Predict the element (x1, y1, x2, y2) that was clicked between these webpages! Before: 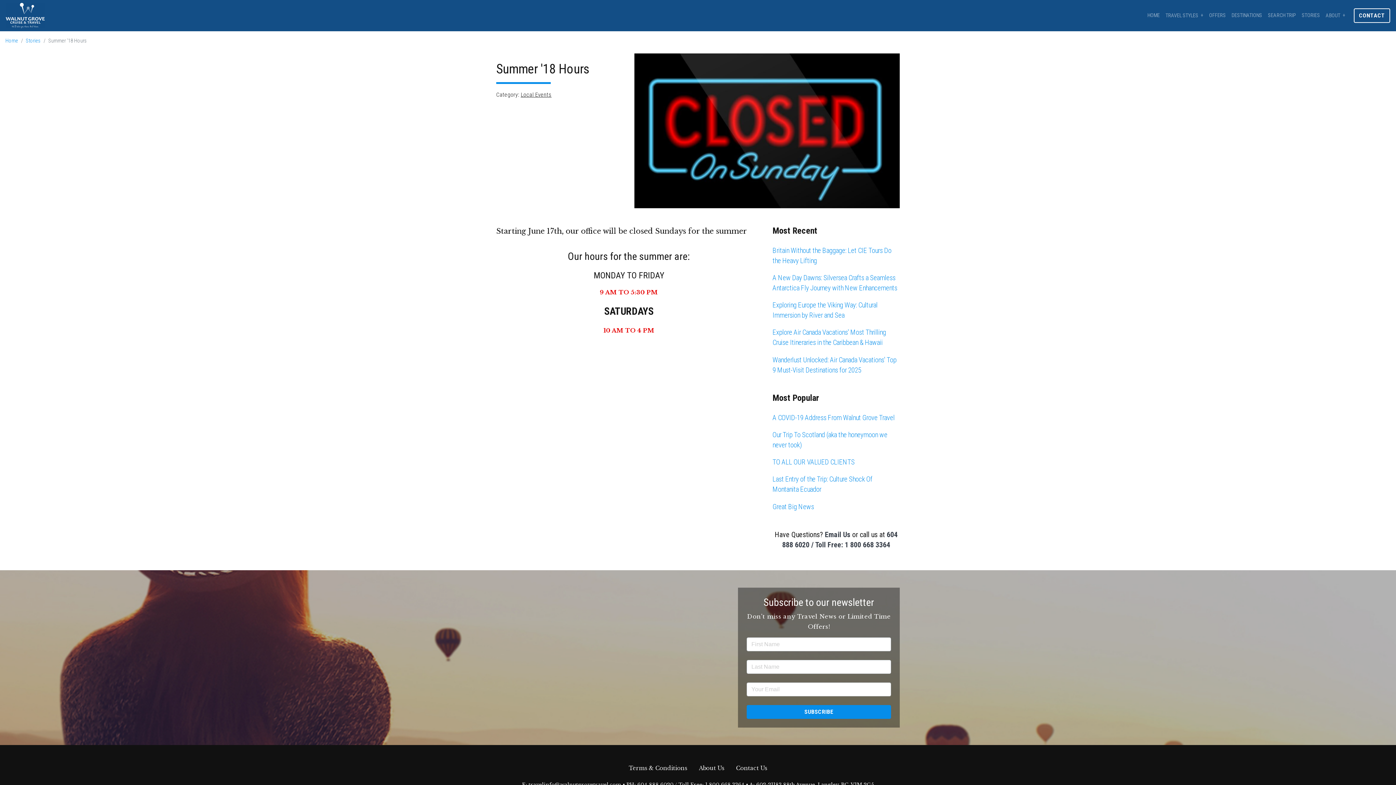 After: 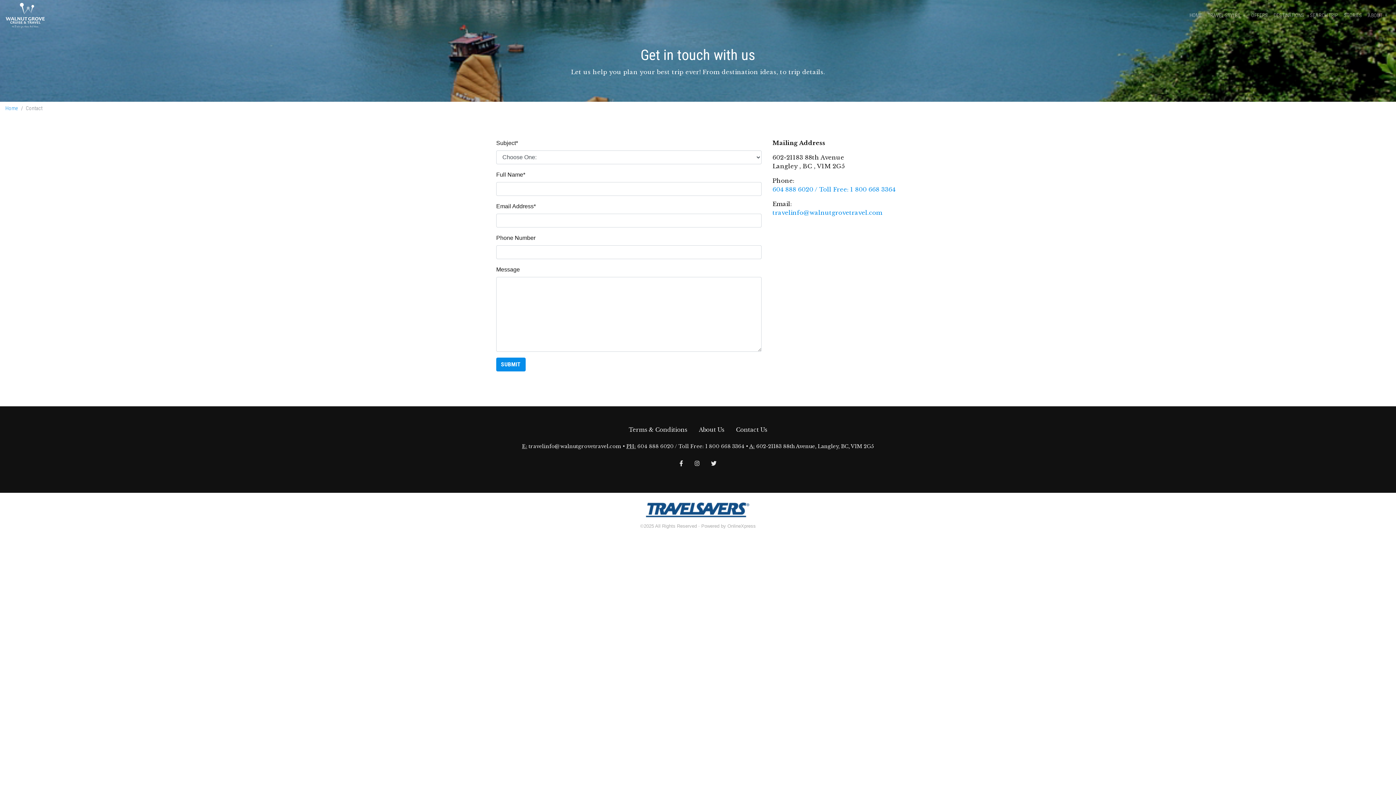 Action: label: CONTACT bbox: (1354, 8, 1390, 23)